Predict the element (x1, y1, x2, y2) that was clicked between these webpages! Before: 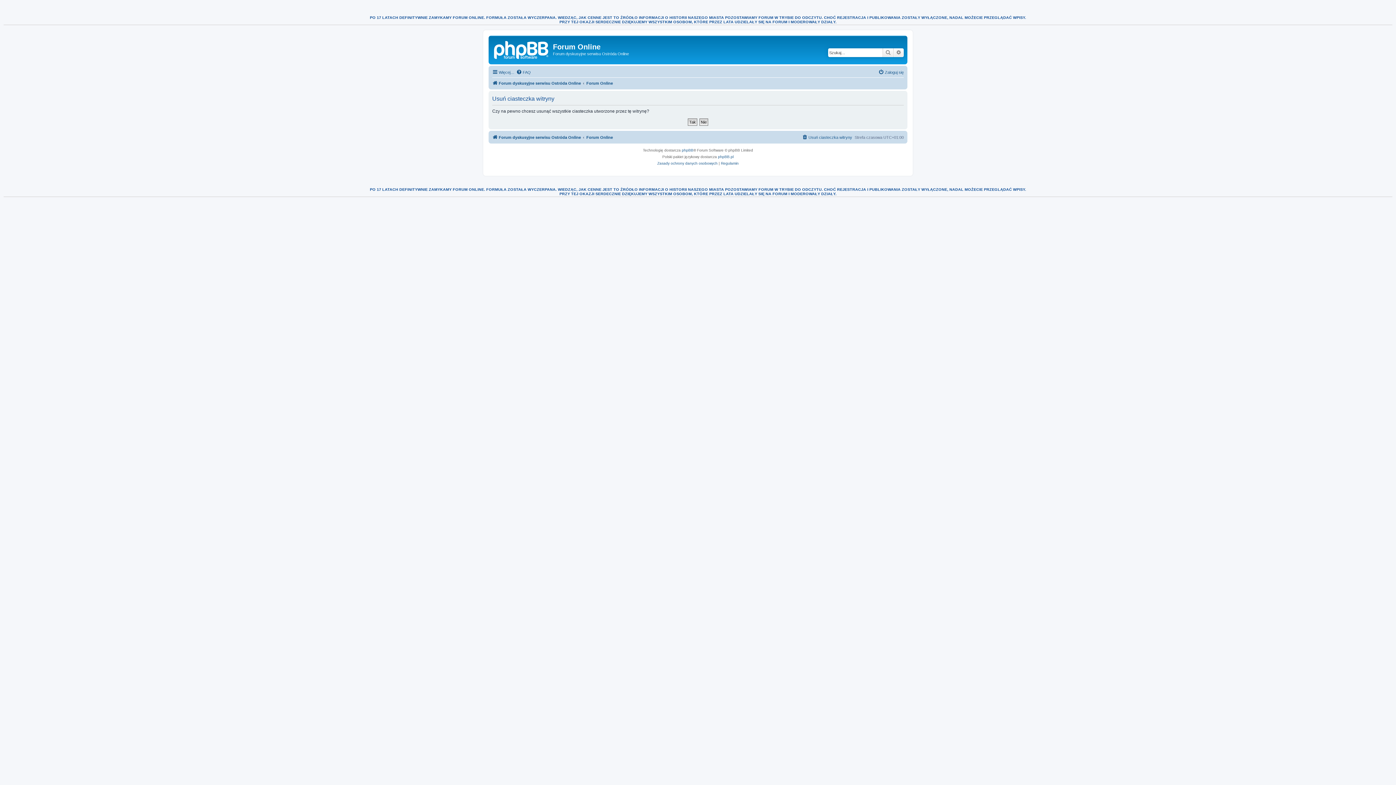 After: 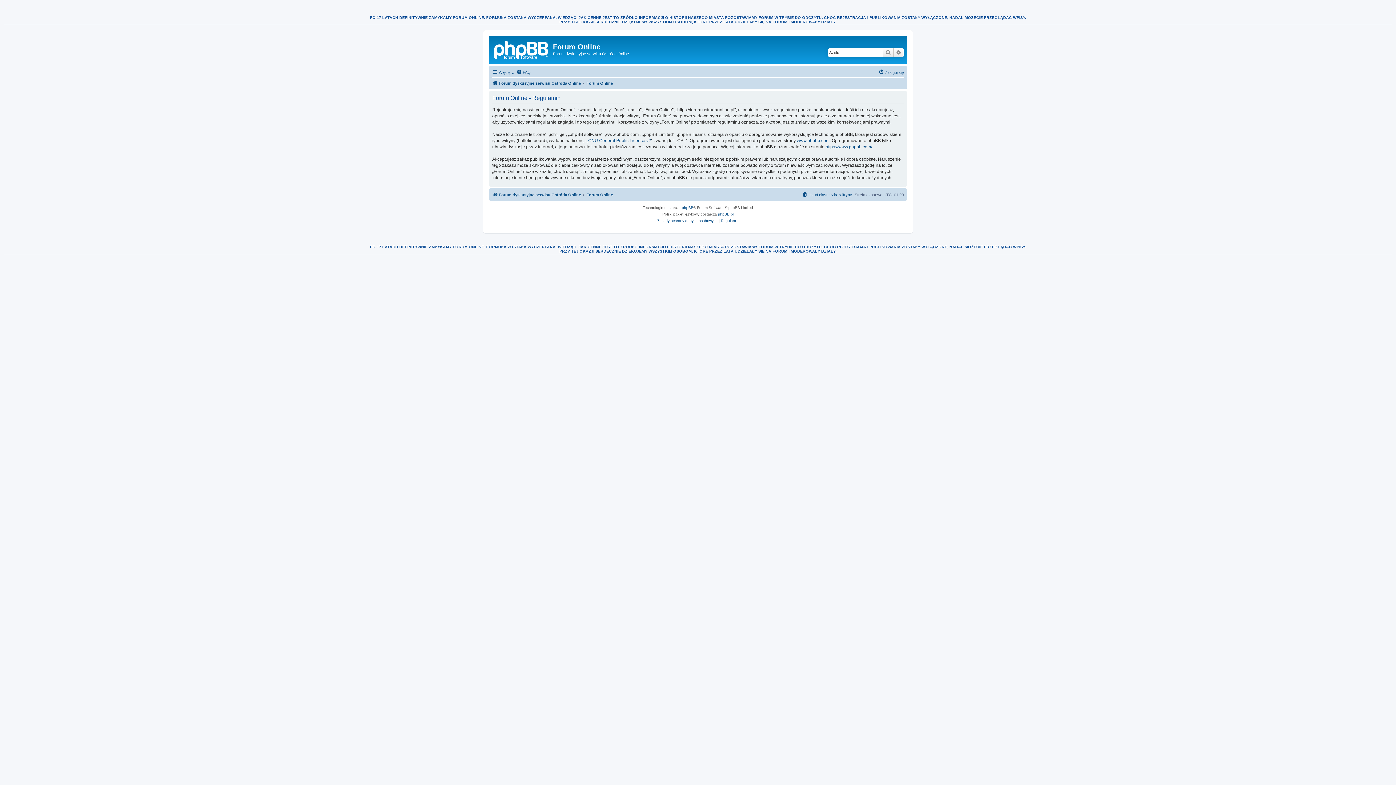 Action: label: Regulamin bbox: (721, 160, 738, 166)